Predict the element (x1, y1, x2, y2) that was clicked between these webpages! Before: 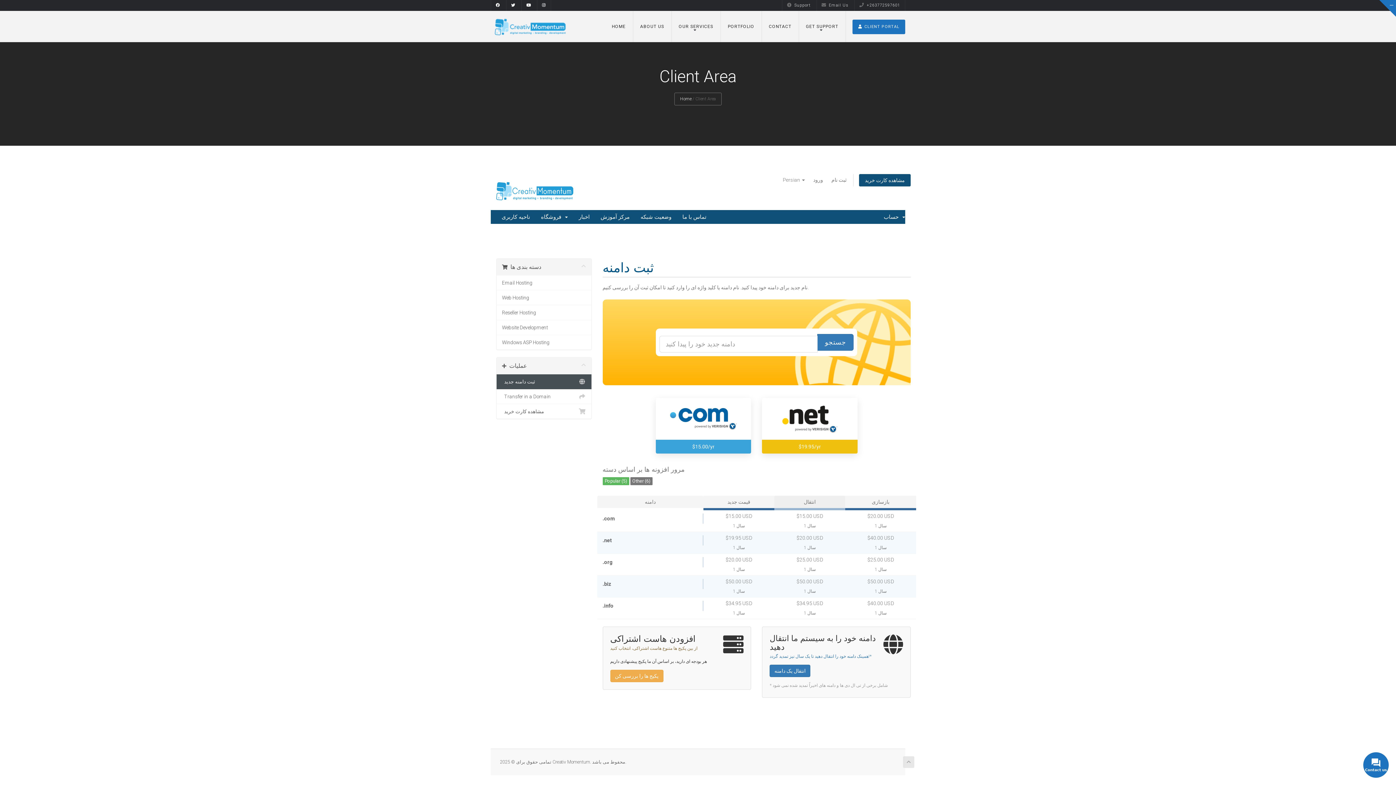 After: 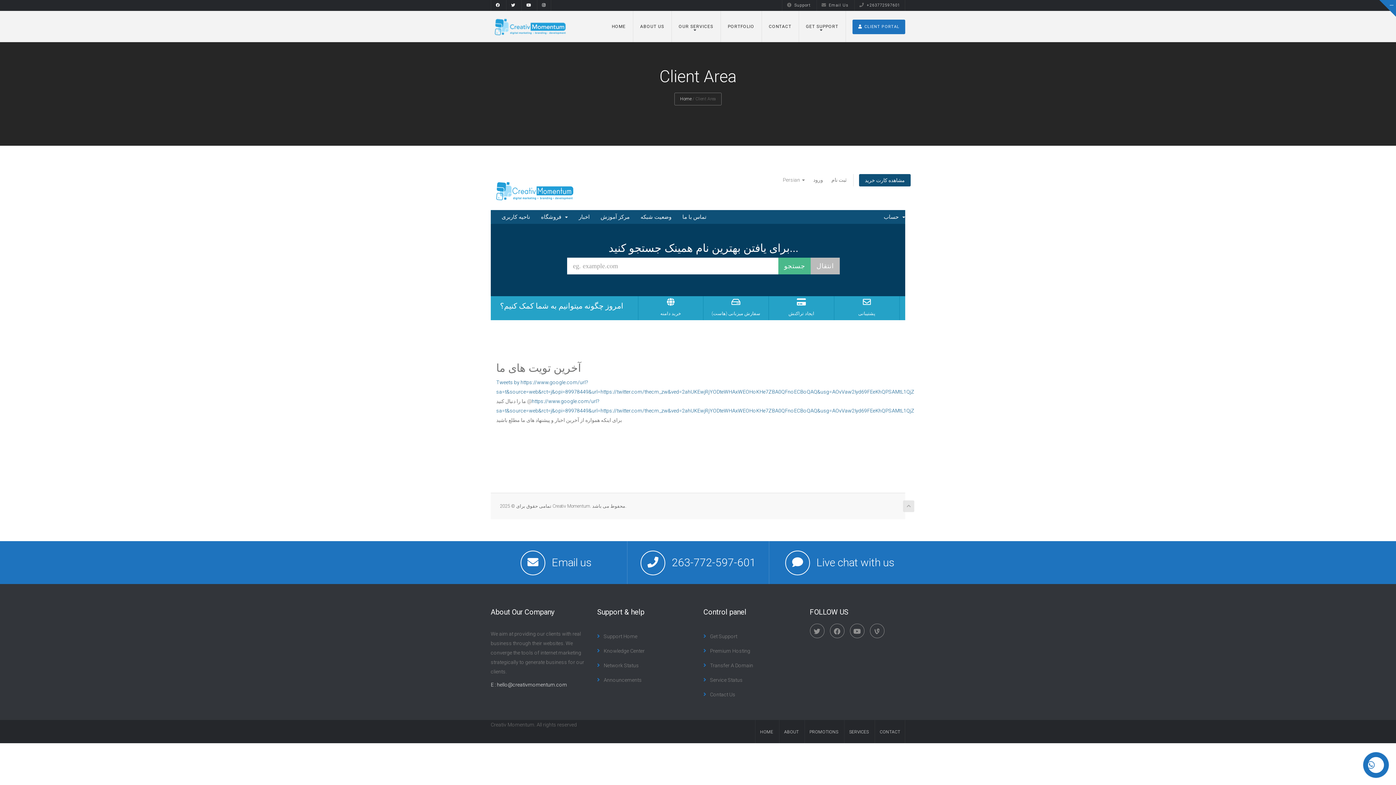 Action: label: ناحیه کاربری bbox: (496, 210, 535, 224)